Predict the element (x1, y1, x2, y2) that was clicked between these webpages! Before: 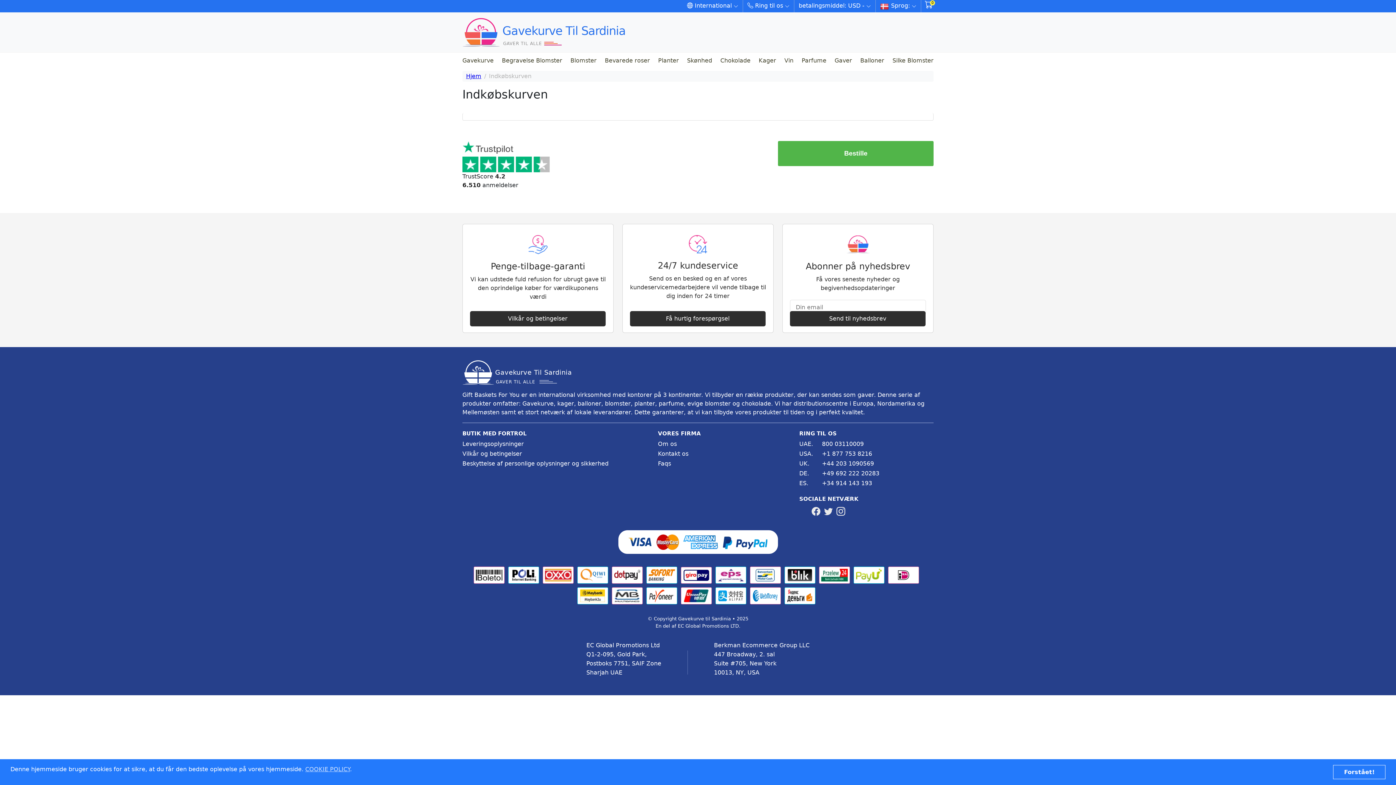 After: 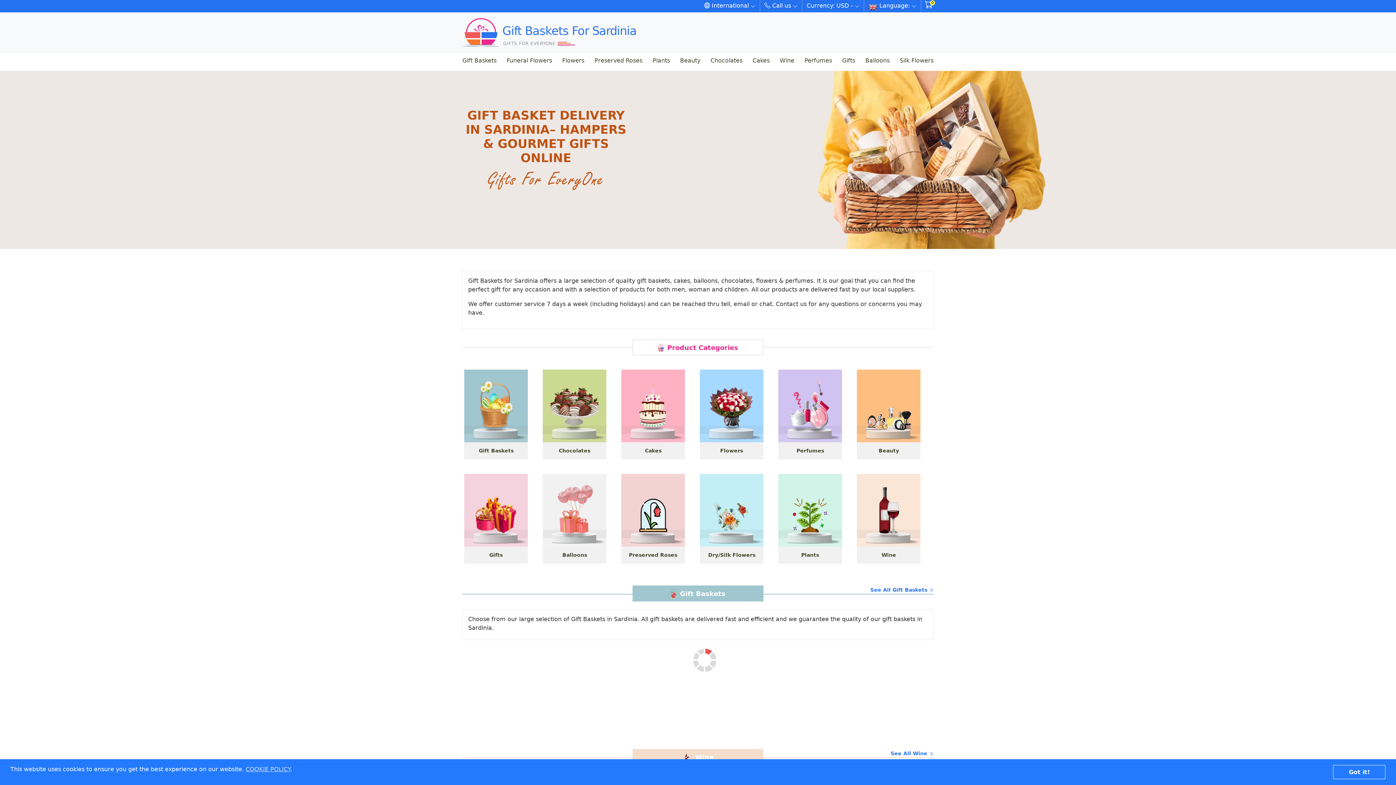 Action: bbox: (683, 53, 715, 67) label: Skønhed